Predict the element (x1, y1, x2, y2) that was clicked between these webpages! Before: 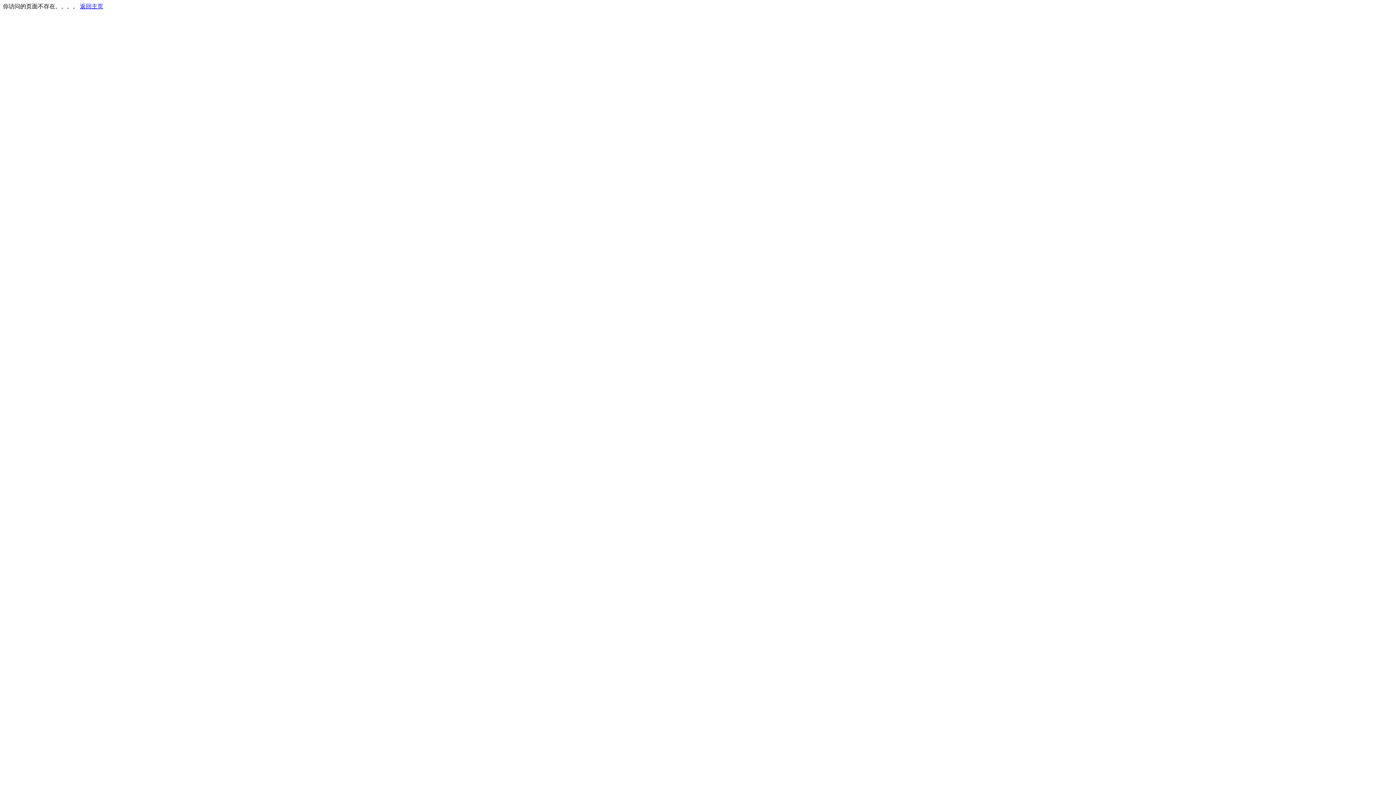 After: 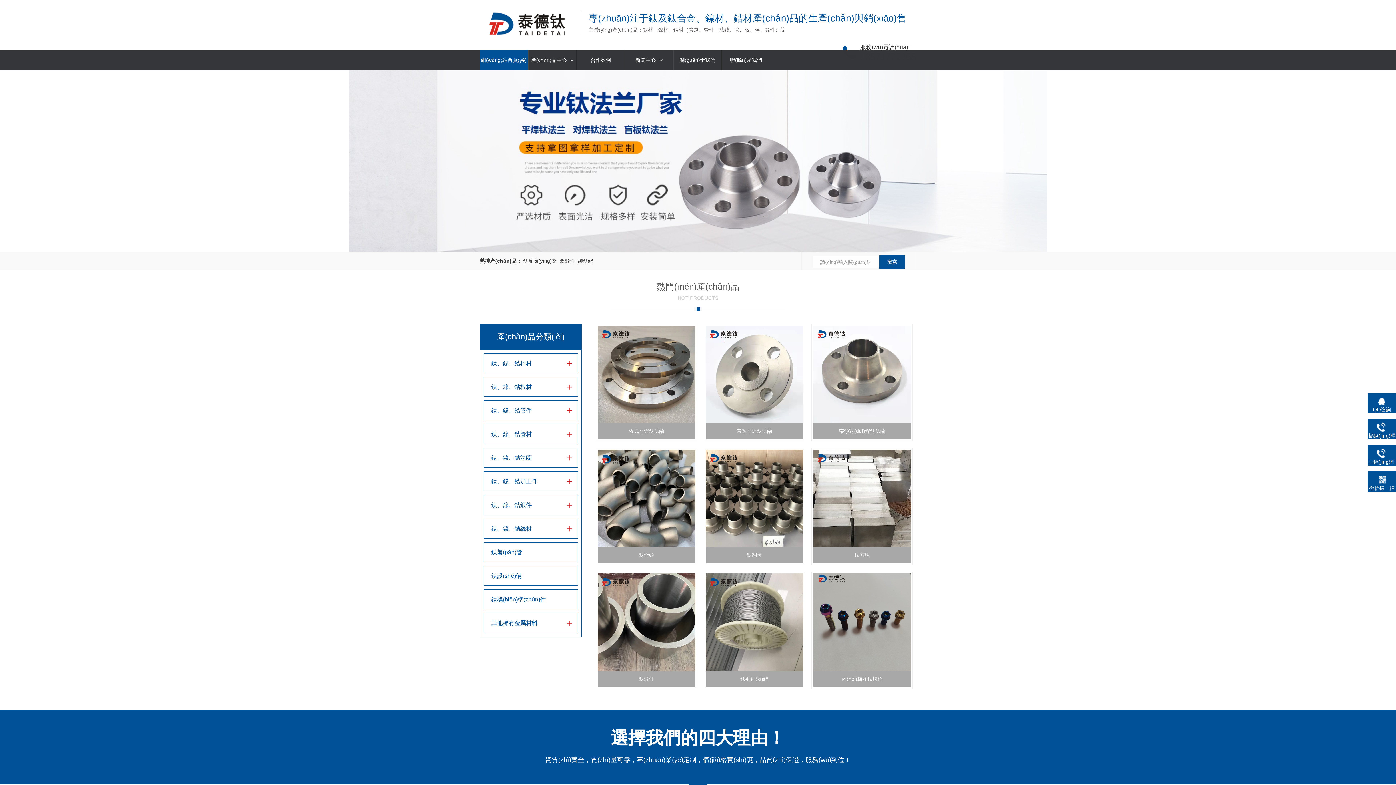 Action: bbox: (80, 3, 103, 9) label: 返回主页